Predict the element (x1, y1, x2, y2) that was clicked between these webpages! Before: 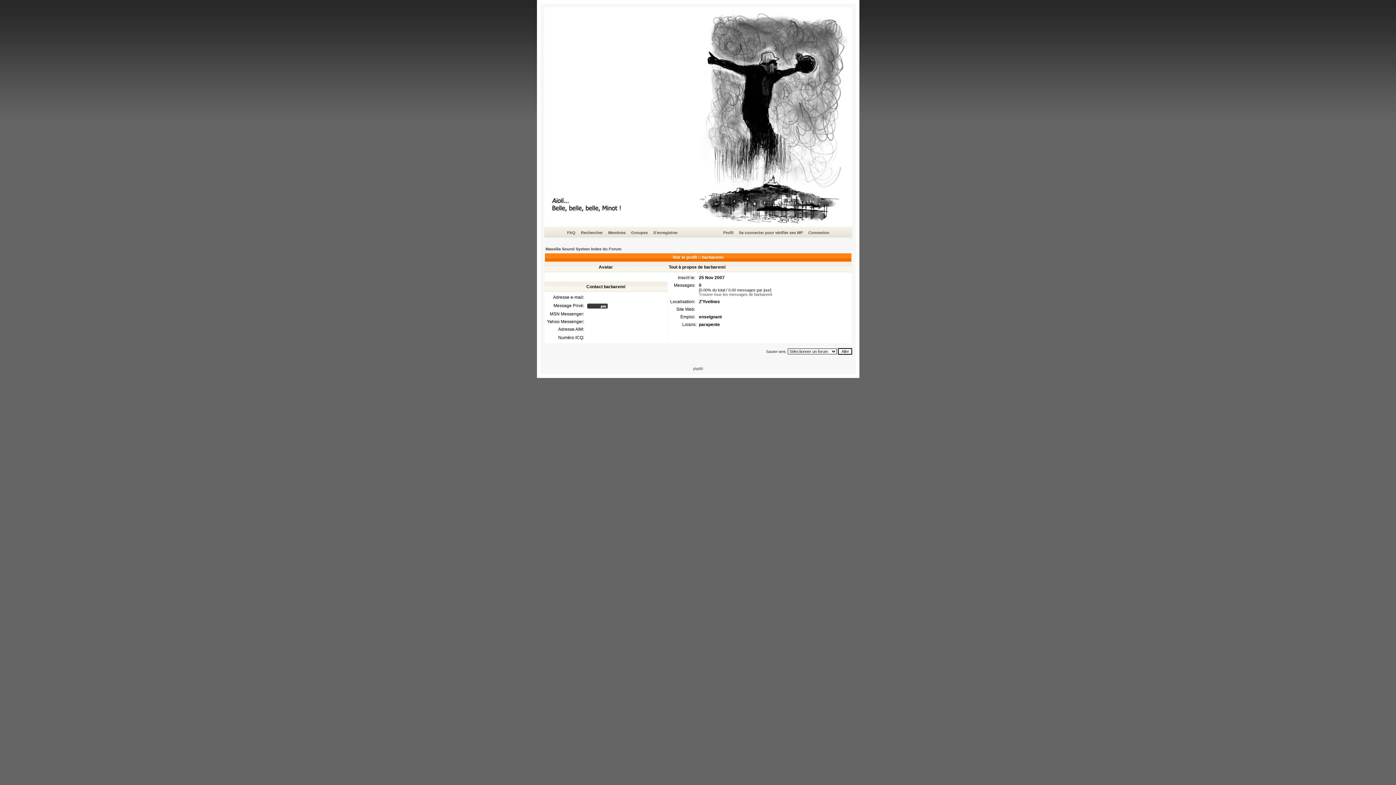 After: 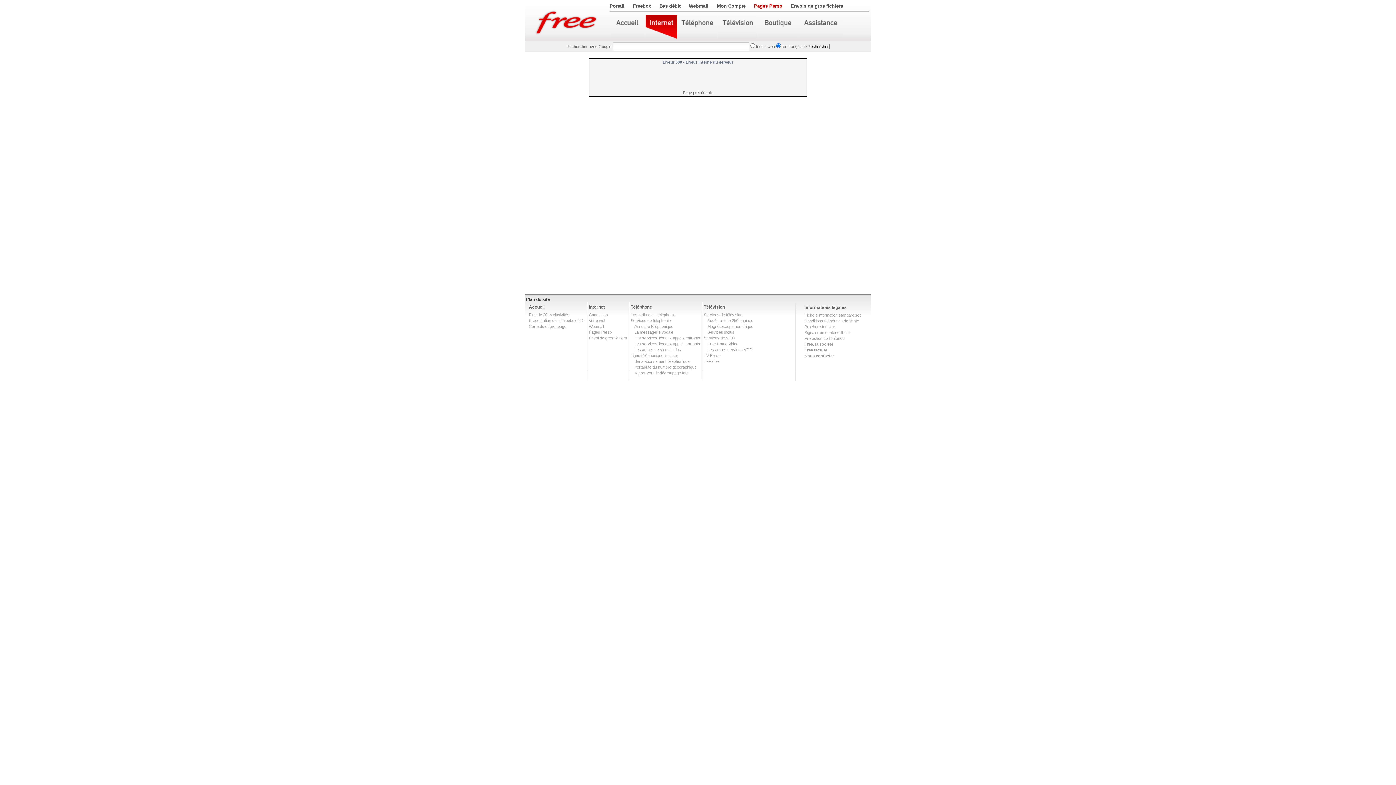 Action: label: S'enregistrer bbox: (652, 229, 678, 236)